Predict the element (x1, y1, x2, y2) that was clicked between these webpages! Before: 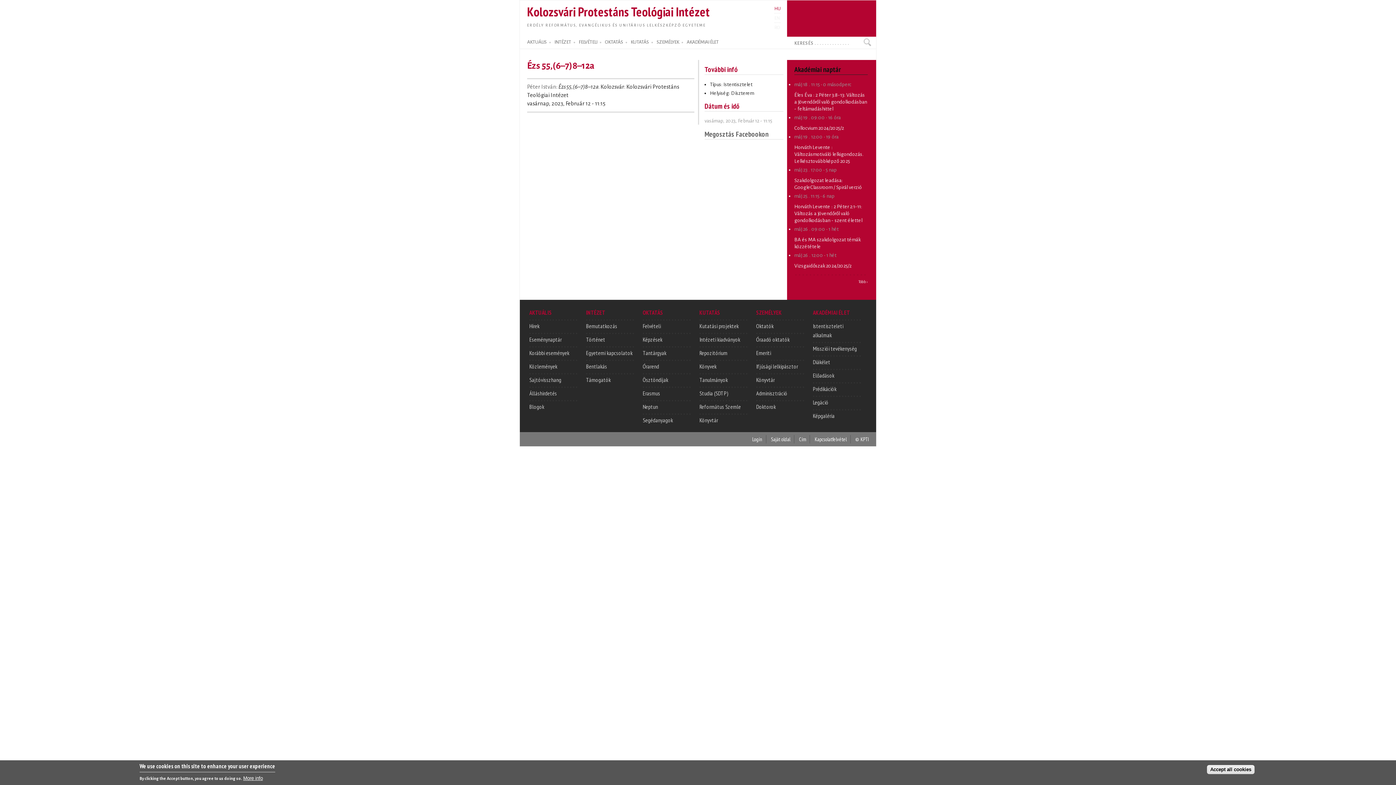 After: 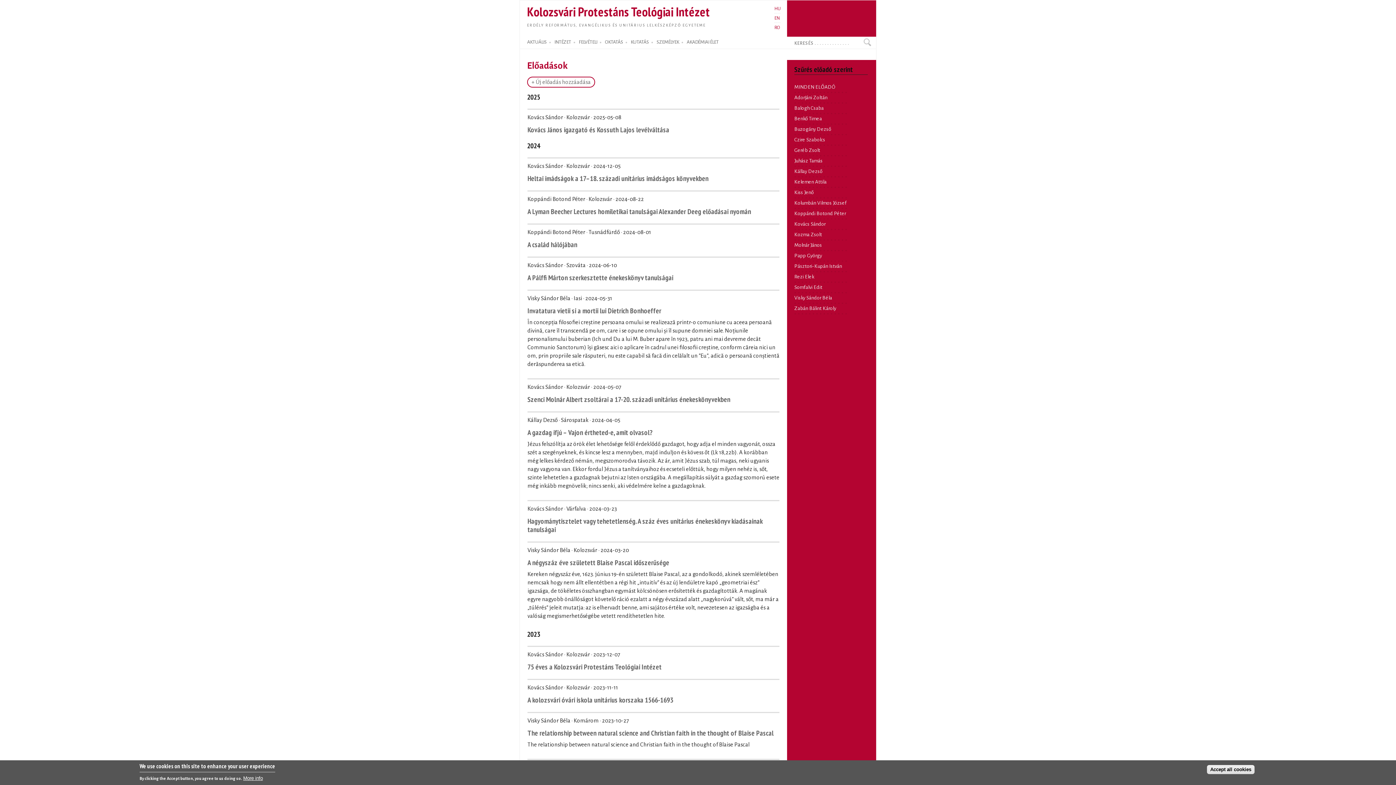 Action: bbox: (813, 371, 834, 379) label: Előadások